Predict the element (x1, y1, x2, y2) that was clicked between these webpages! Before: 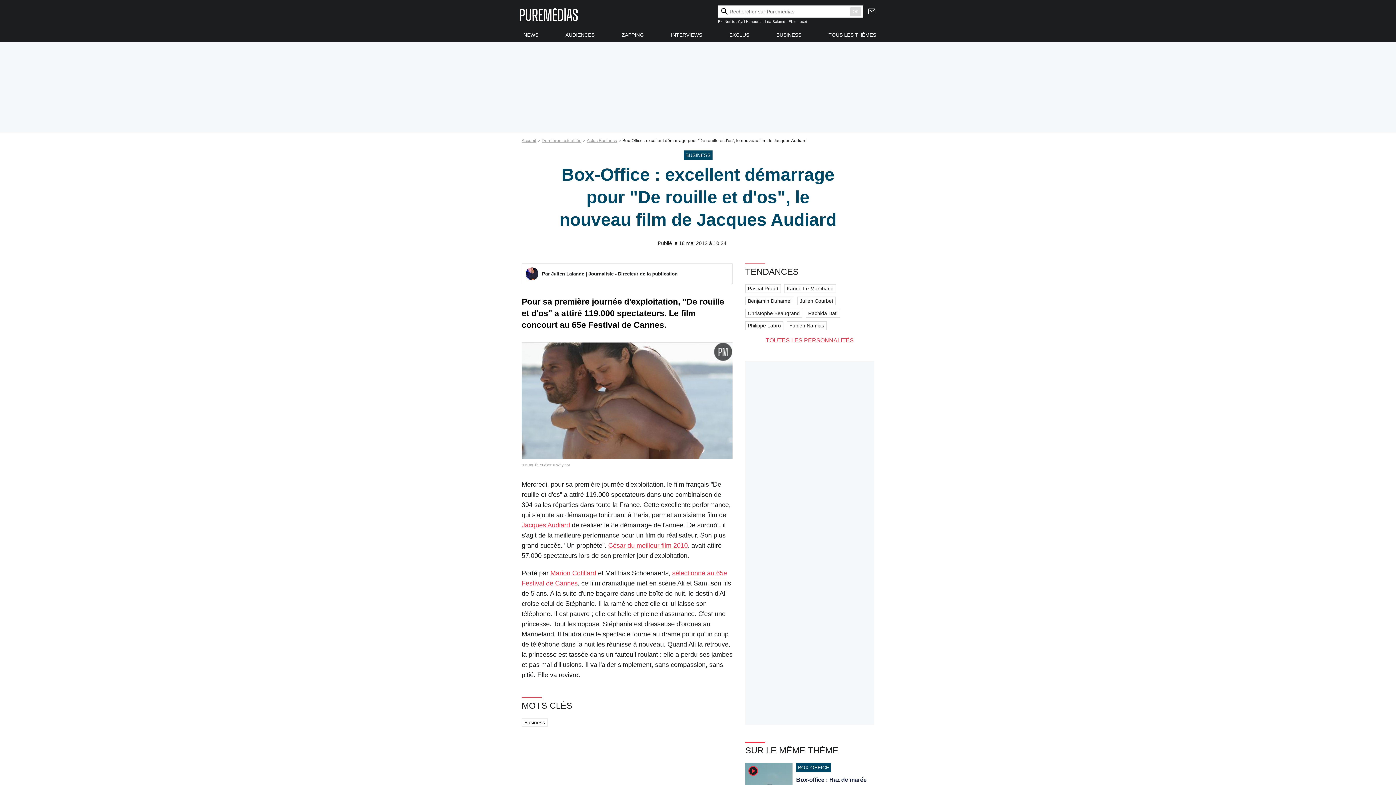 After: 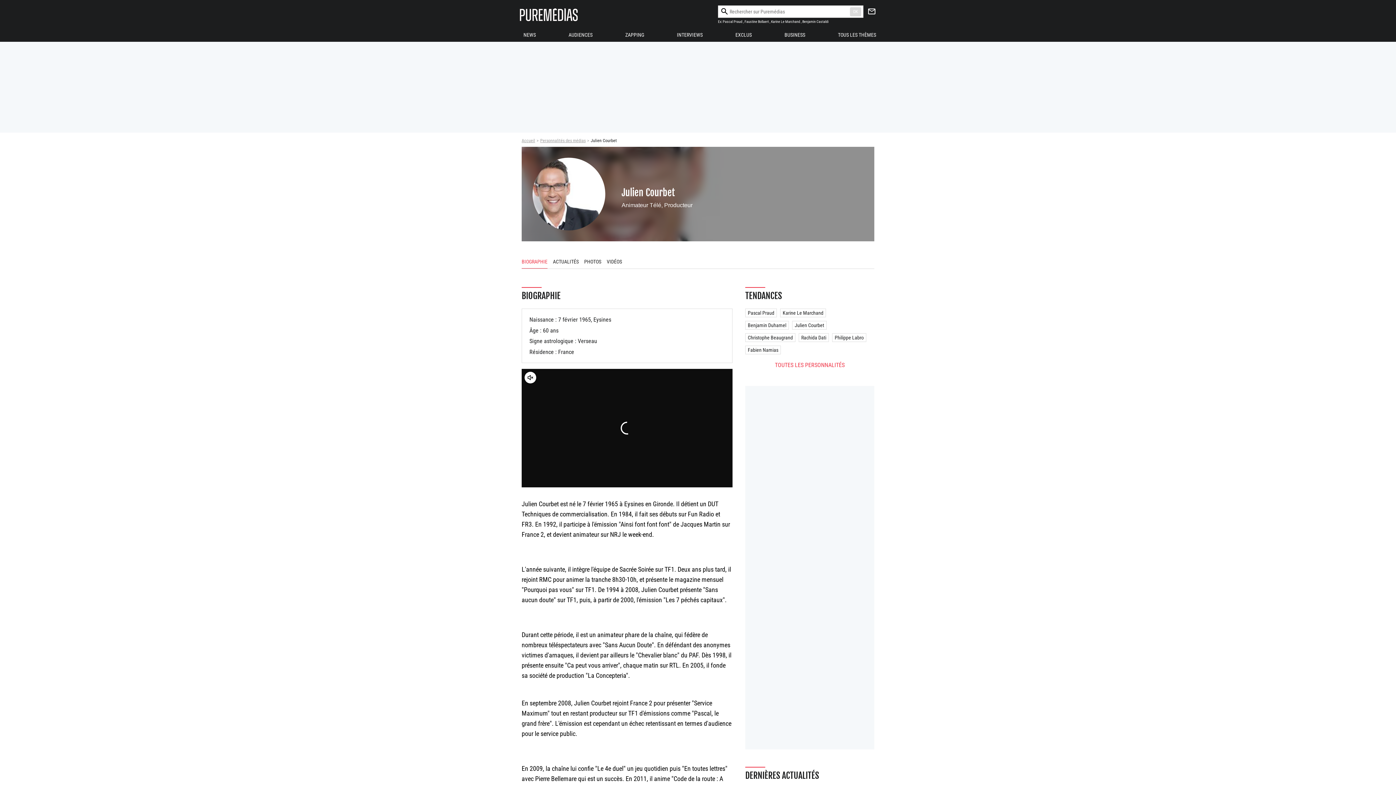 Action: label: Julien Courbet bbox: (797, 296, 836, 305)